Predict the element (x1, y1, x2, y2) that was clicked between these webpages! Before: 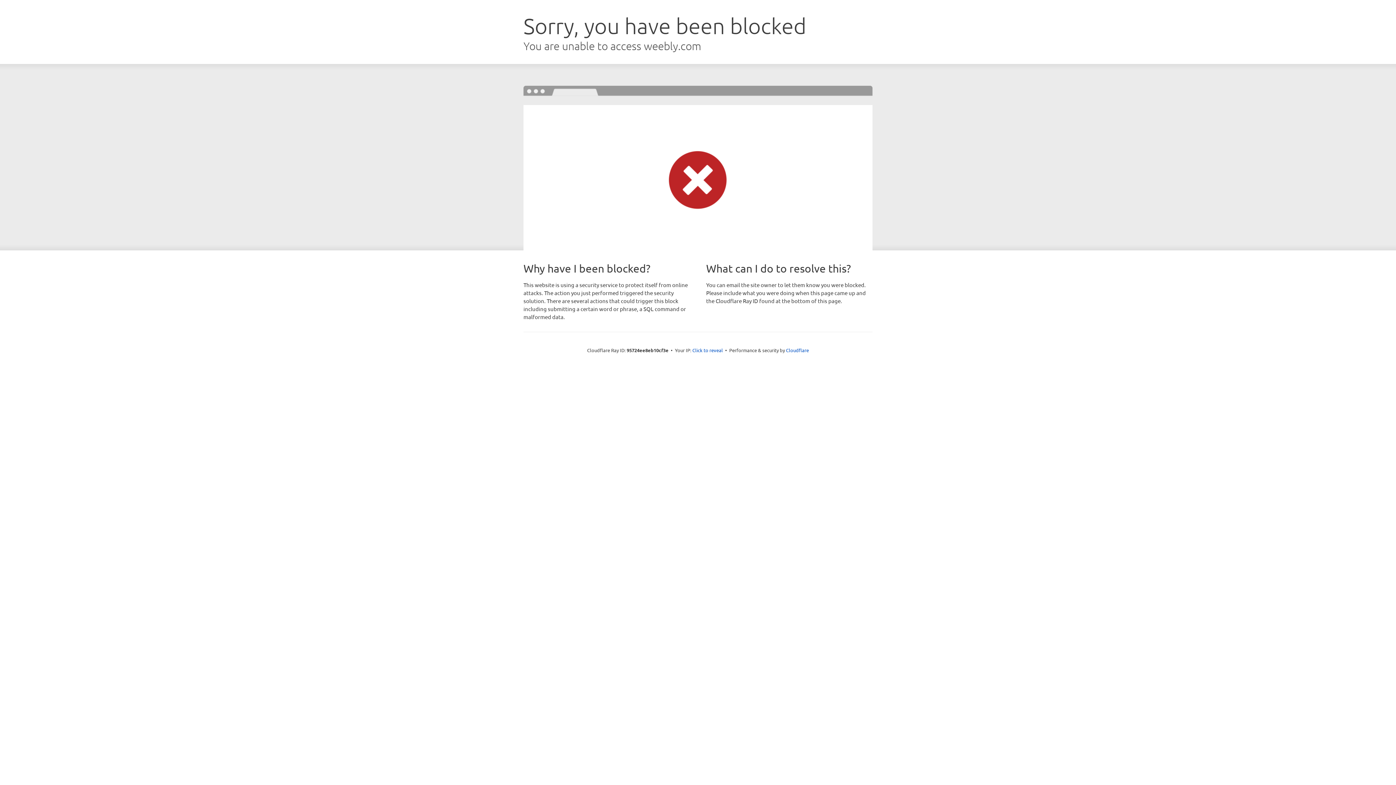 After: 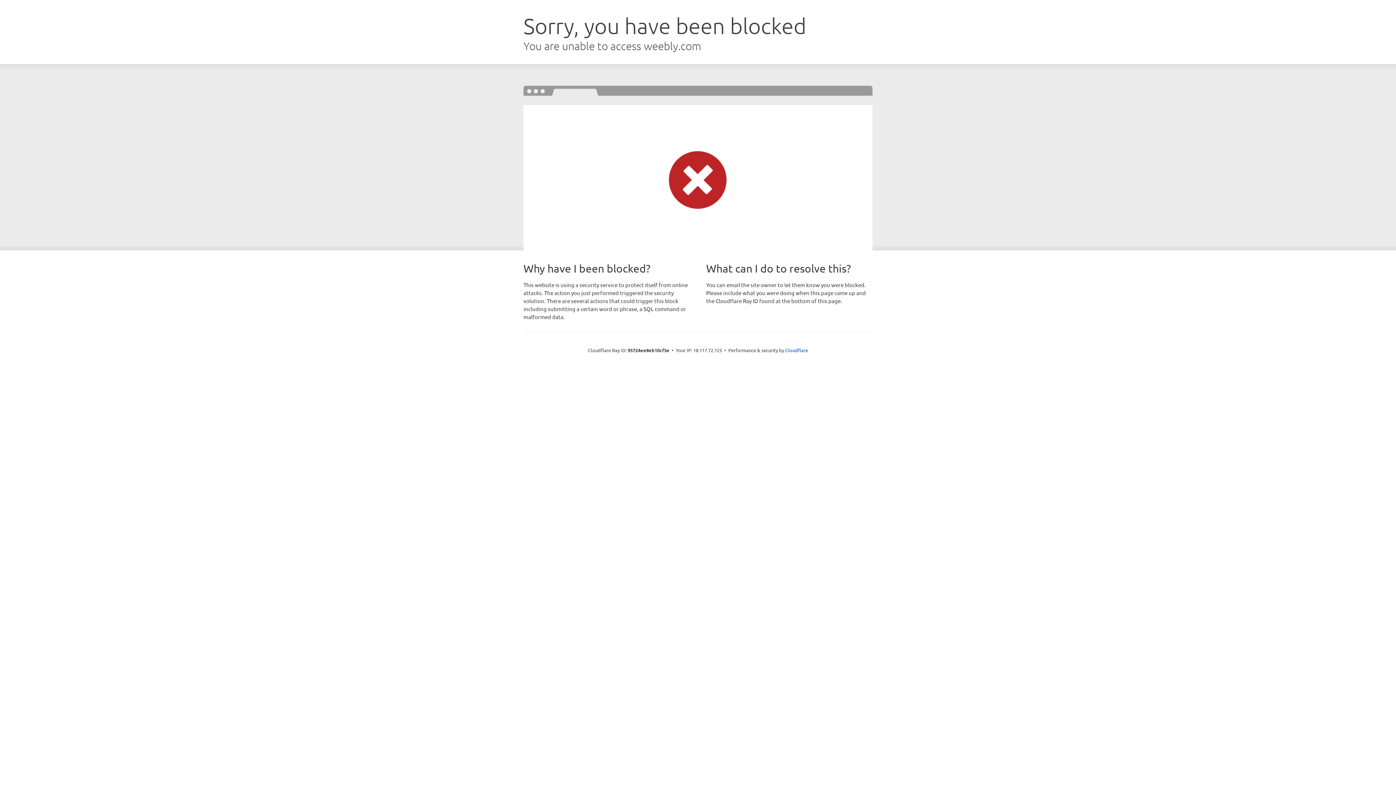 Action: label: Click to reveal bbox: (692, 346, 723, 353)